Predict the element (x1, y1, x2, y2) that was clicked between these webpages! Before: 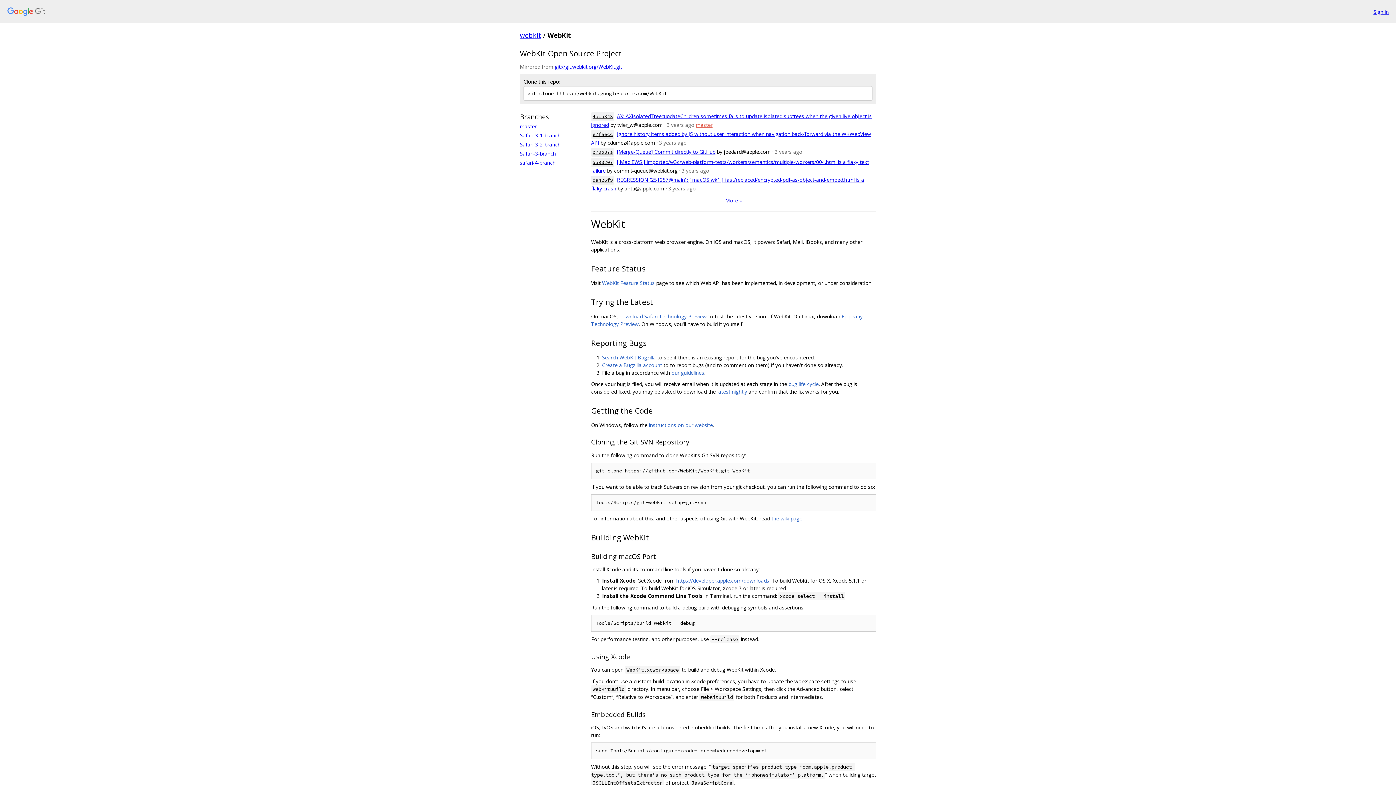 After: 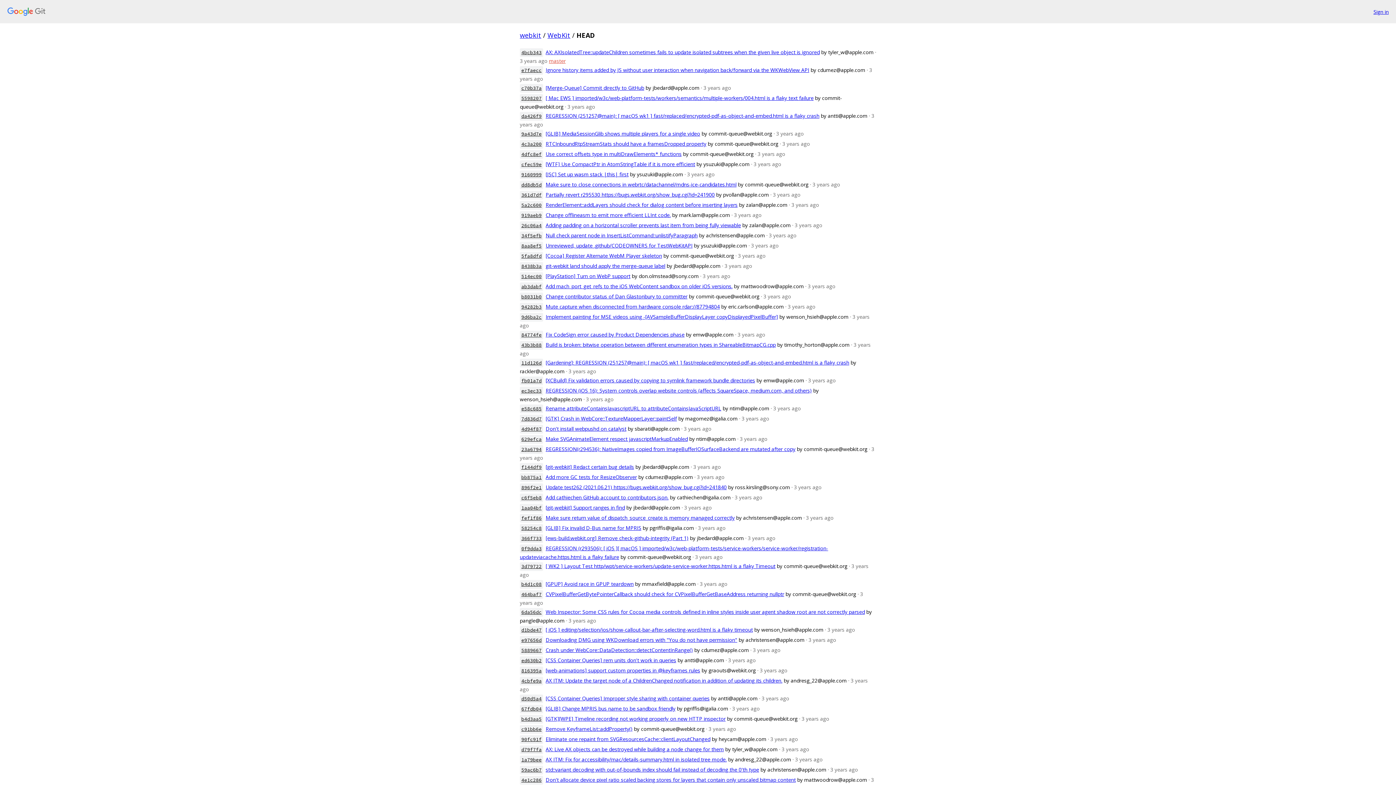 Action: bbox: (725, 197, 742, 204) label: More »